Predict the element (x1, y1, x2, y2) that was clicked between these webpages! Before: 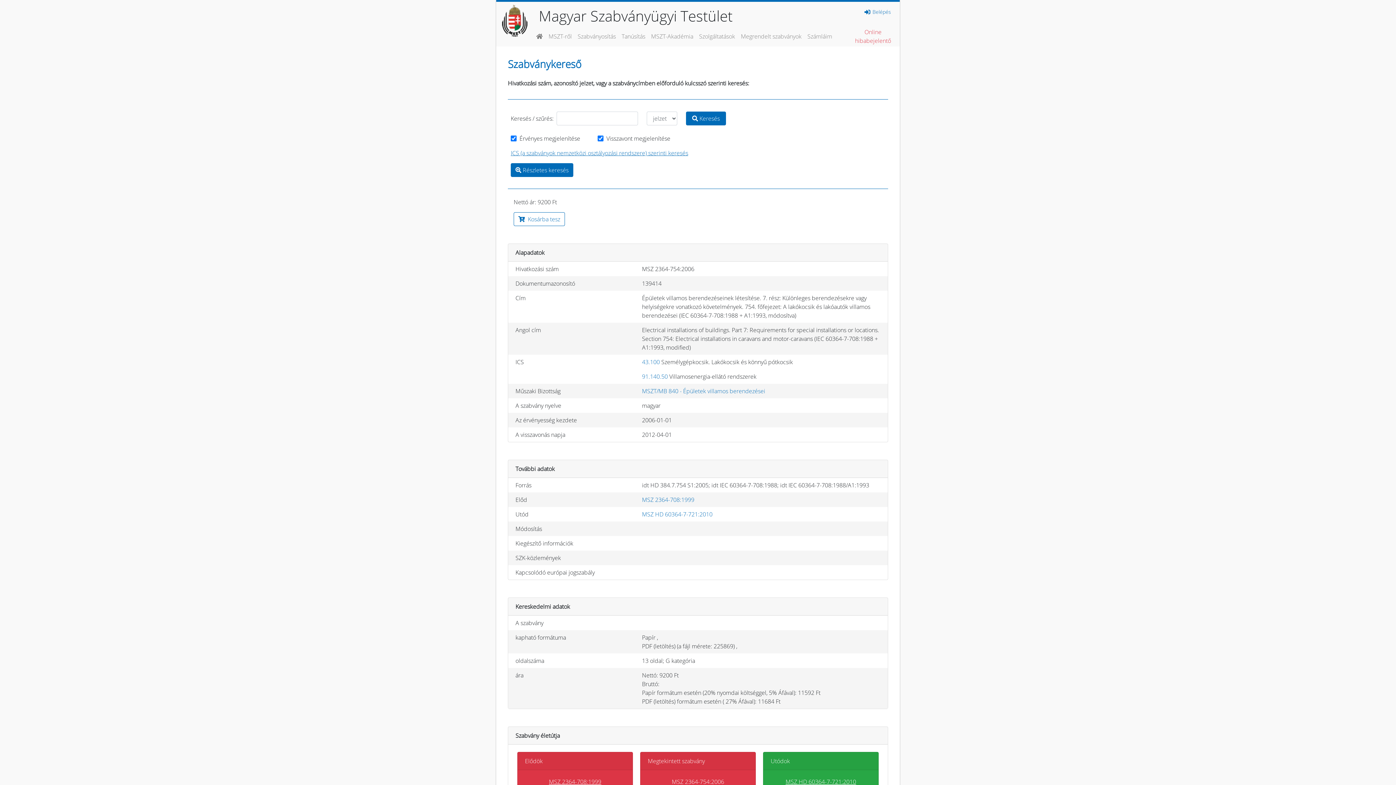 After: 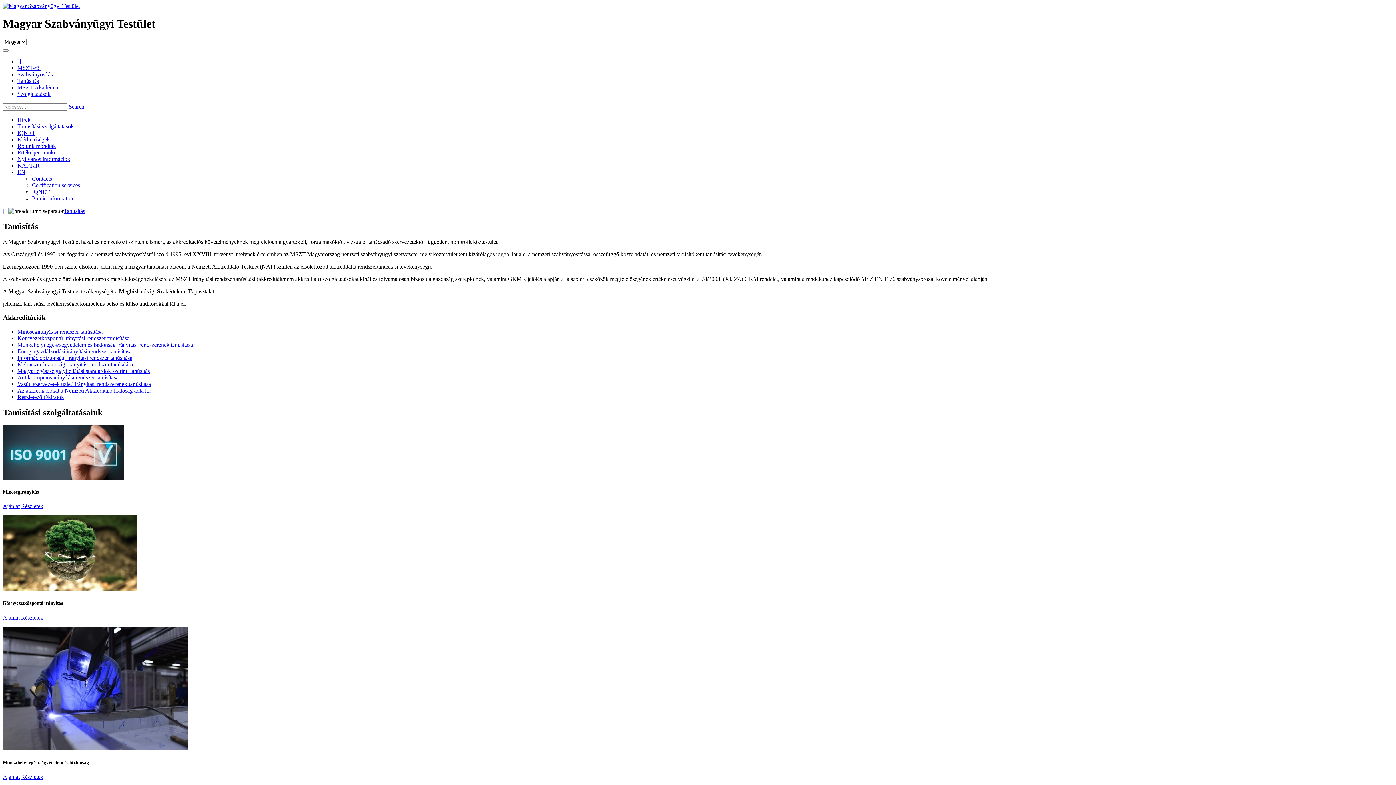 Action: label: Tanúsítás bbox: (618, 29, 648, 43)